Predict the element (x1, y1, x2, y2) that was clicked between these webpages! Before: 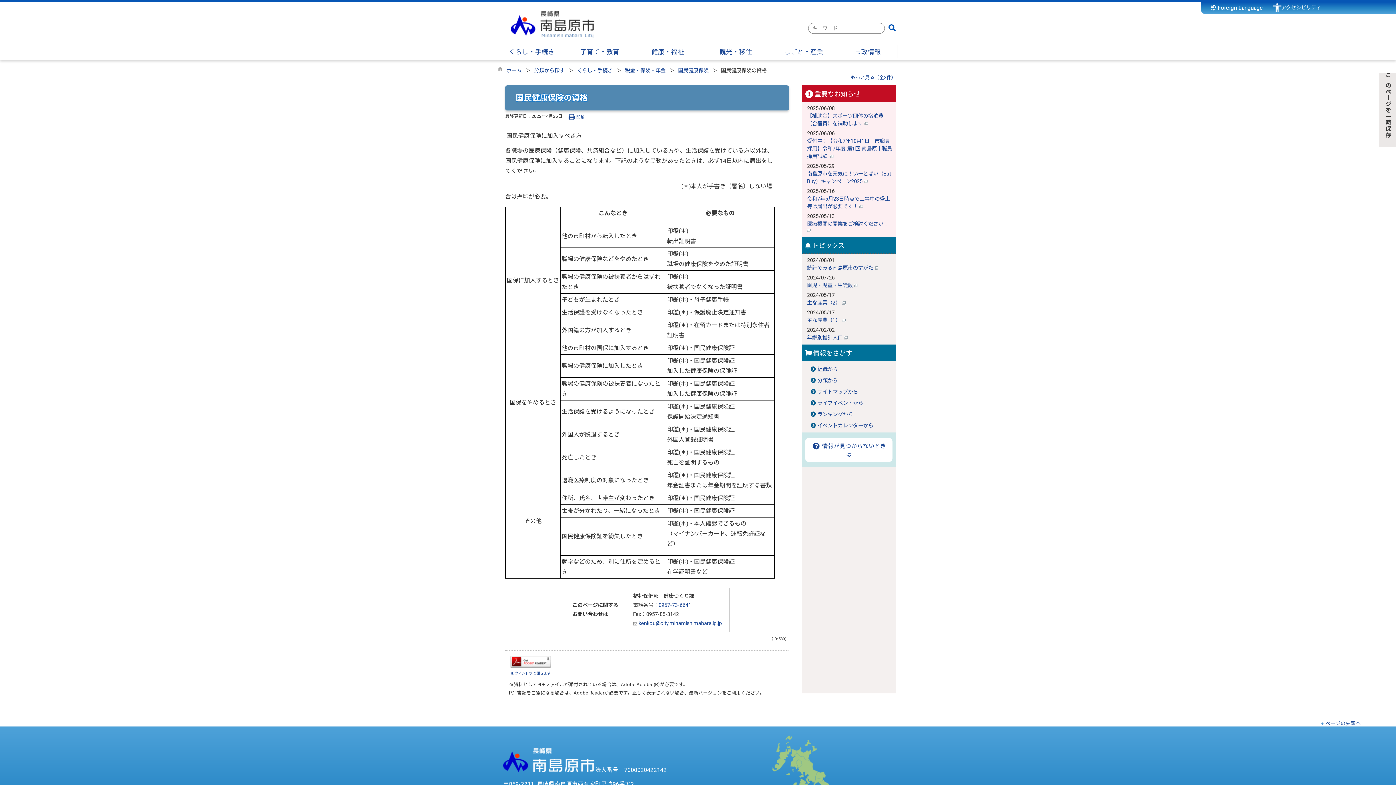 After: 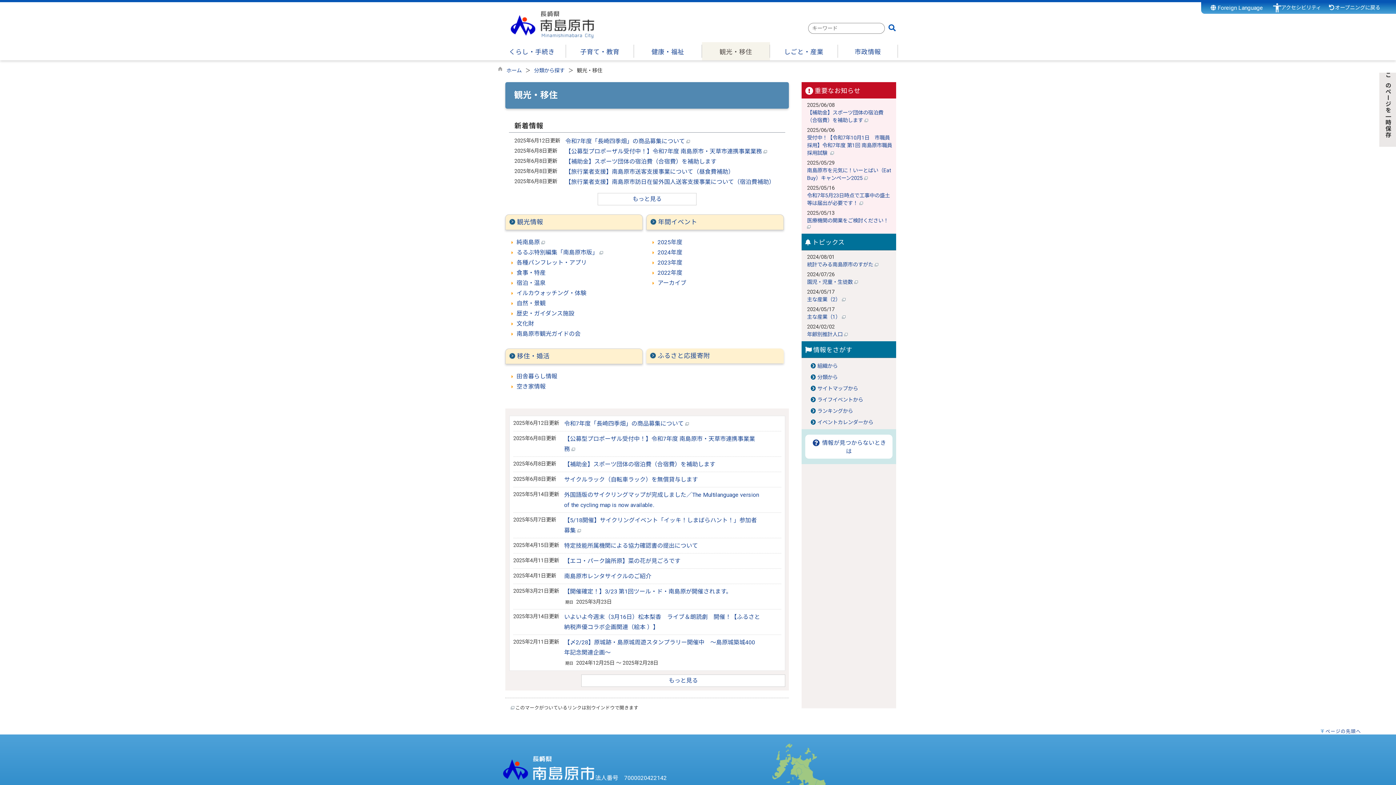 Action: bbox: (702, 46, 769, 57) label: 観光・移住